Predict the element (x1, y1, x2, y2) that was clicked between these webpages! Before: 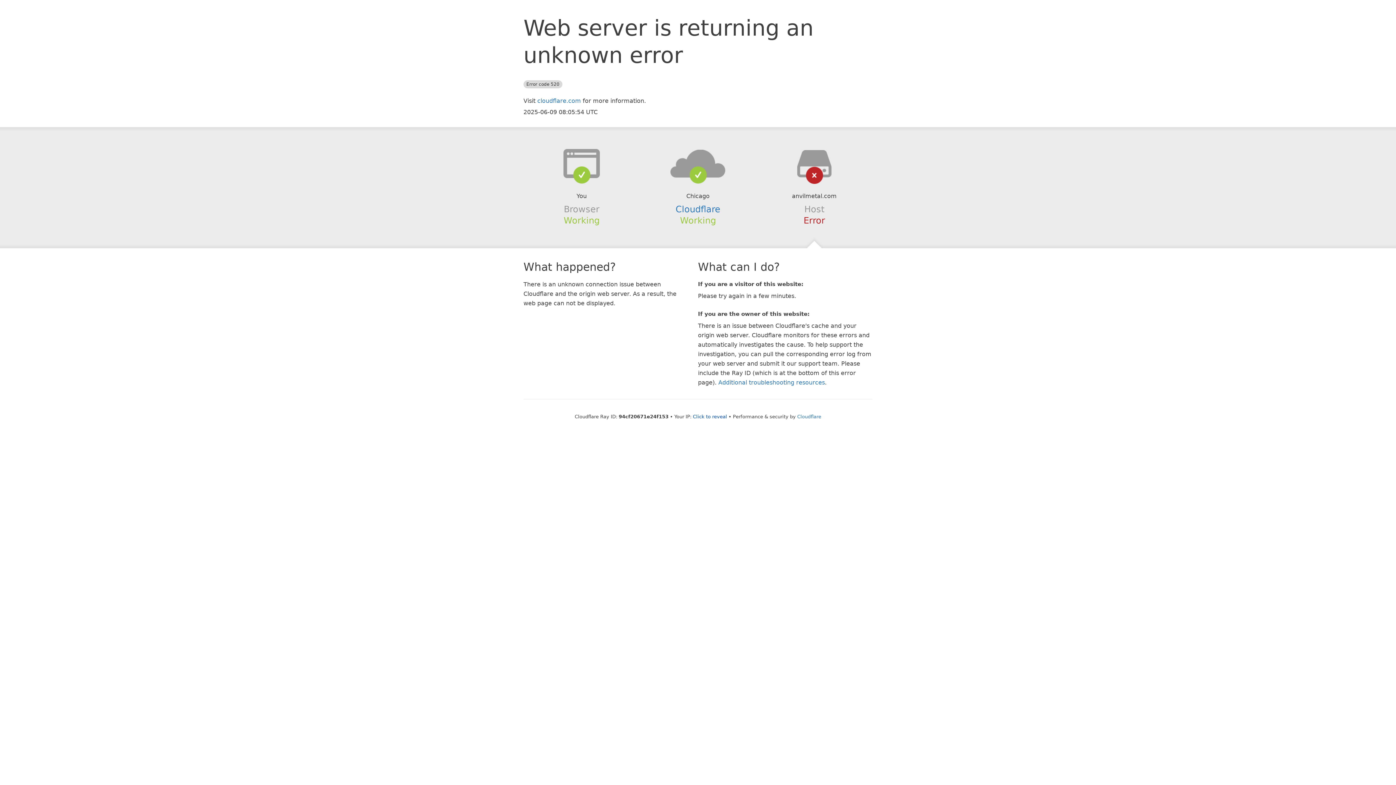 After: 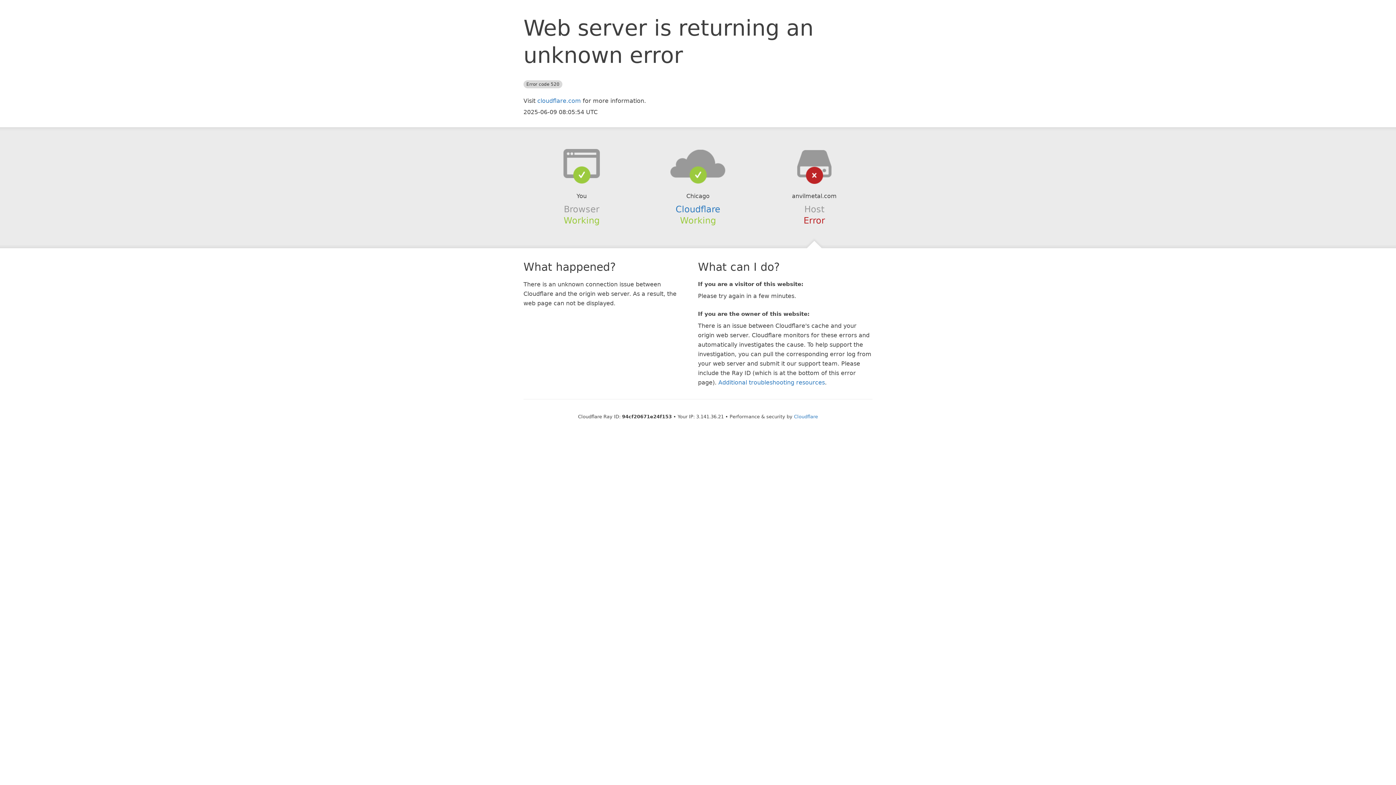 Action: bbox: (693, 414, 727, 419) label: Click to reveal